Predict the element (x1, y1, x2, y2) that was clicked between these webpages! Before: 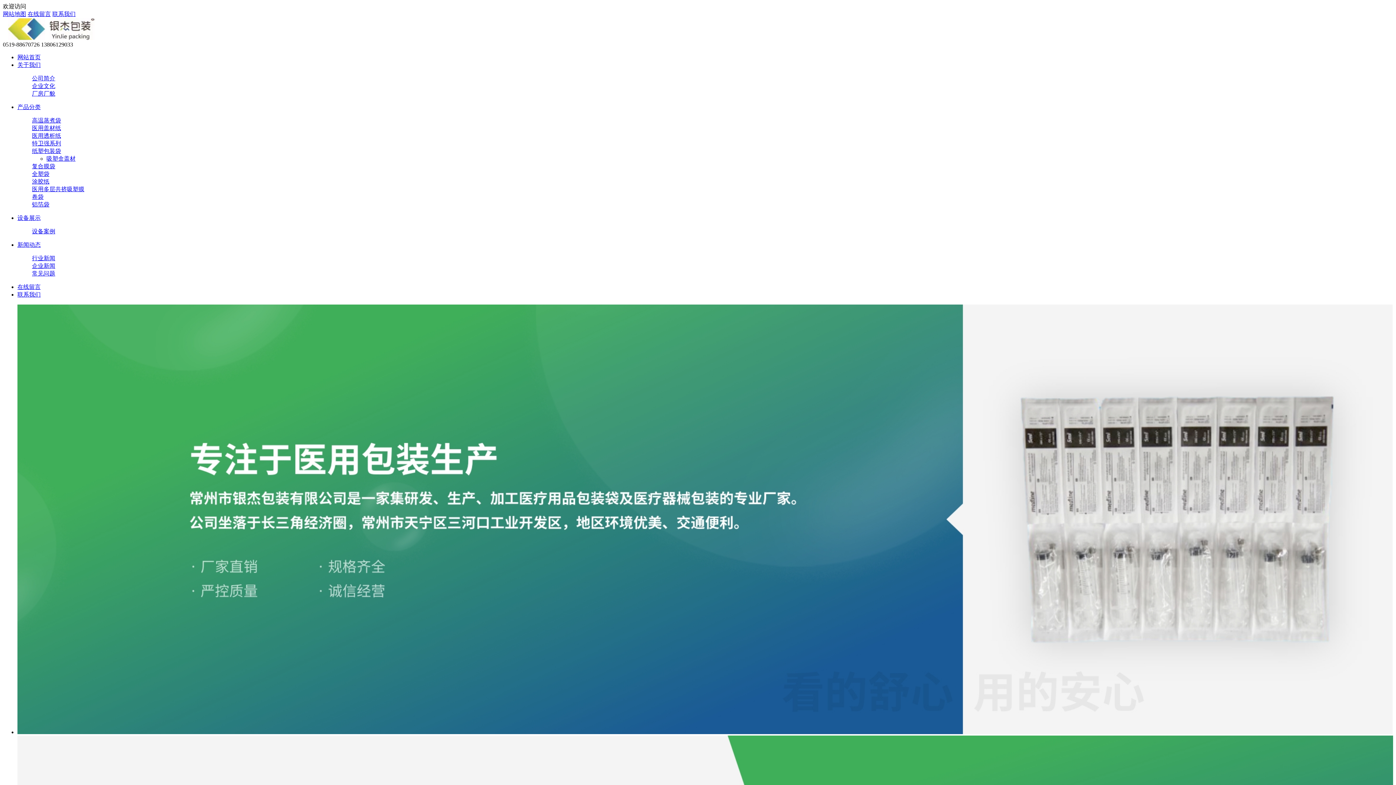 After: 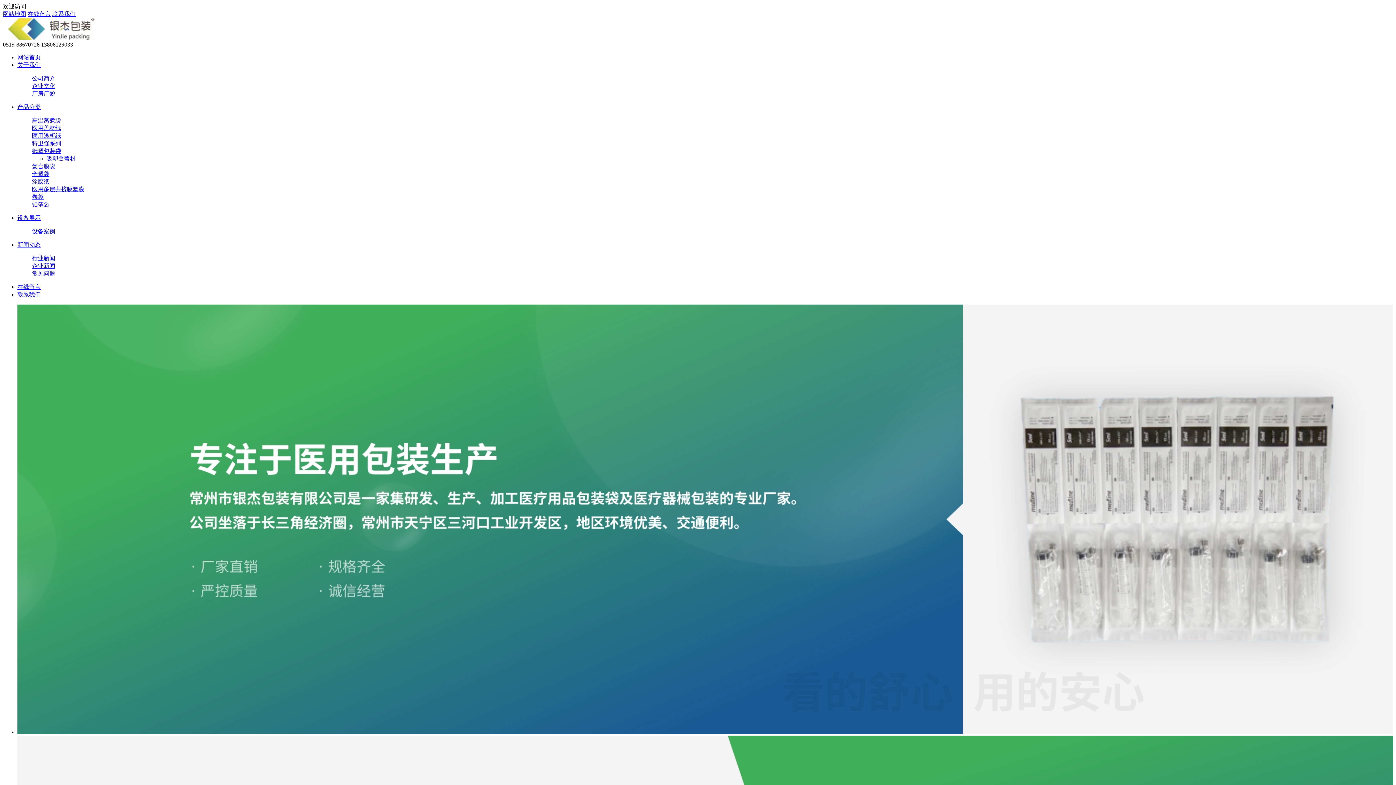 Action: bbox: (17, 214, 40, 221) label: 设备展示